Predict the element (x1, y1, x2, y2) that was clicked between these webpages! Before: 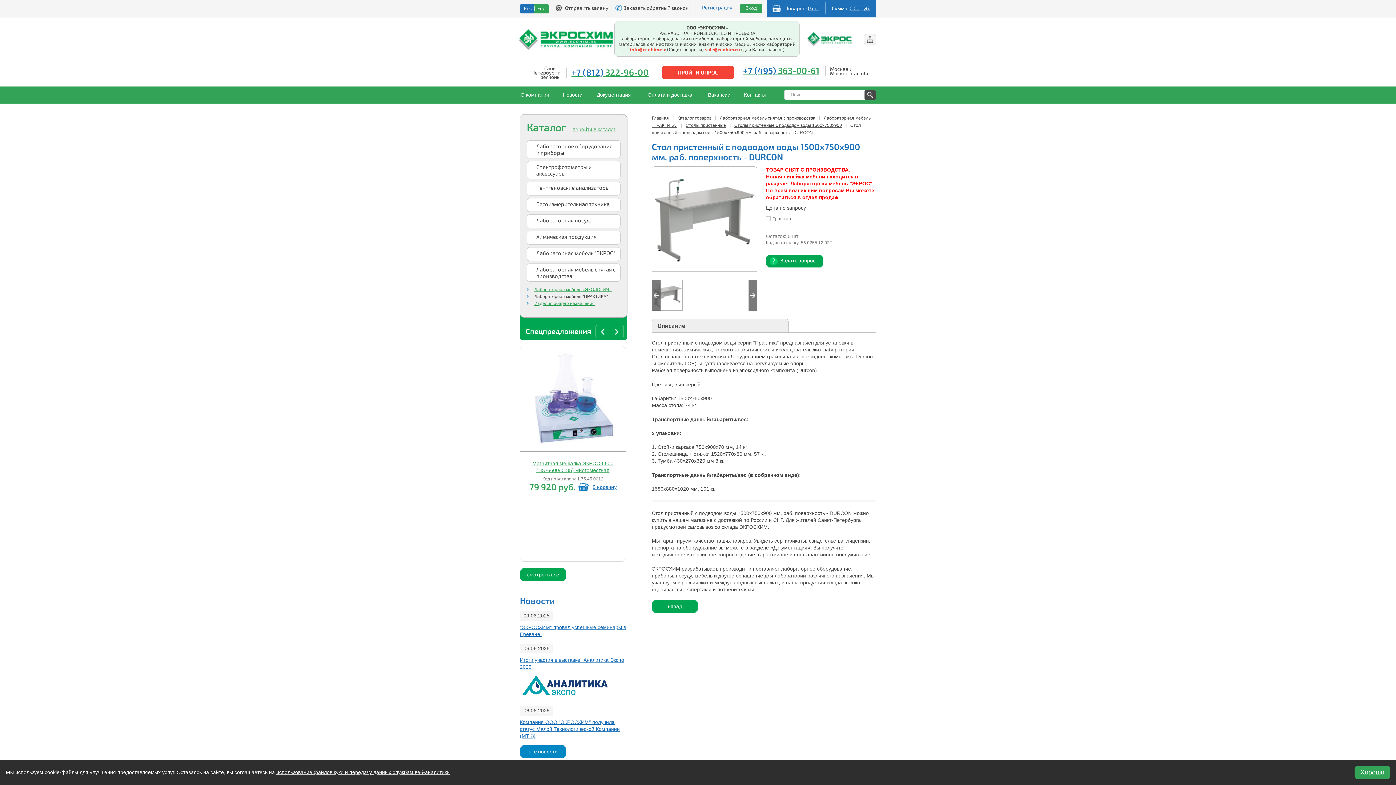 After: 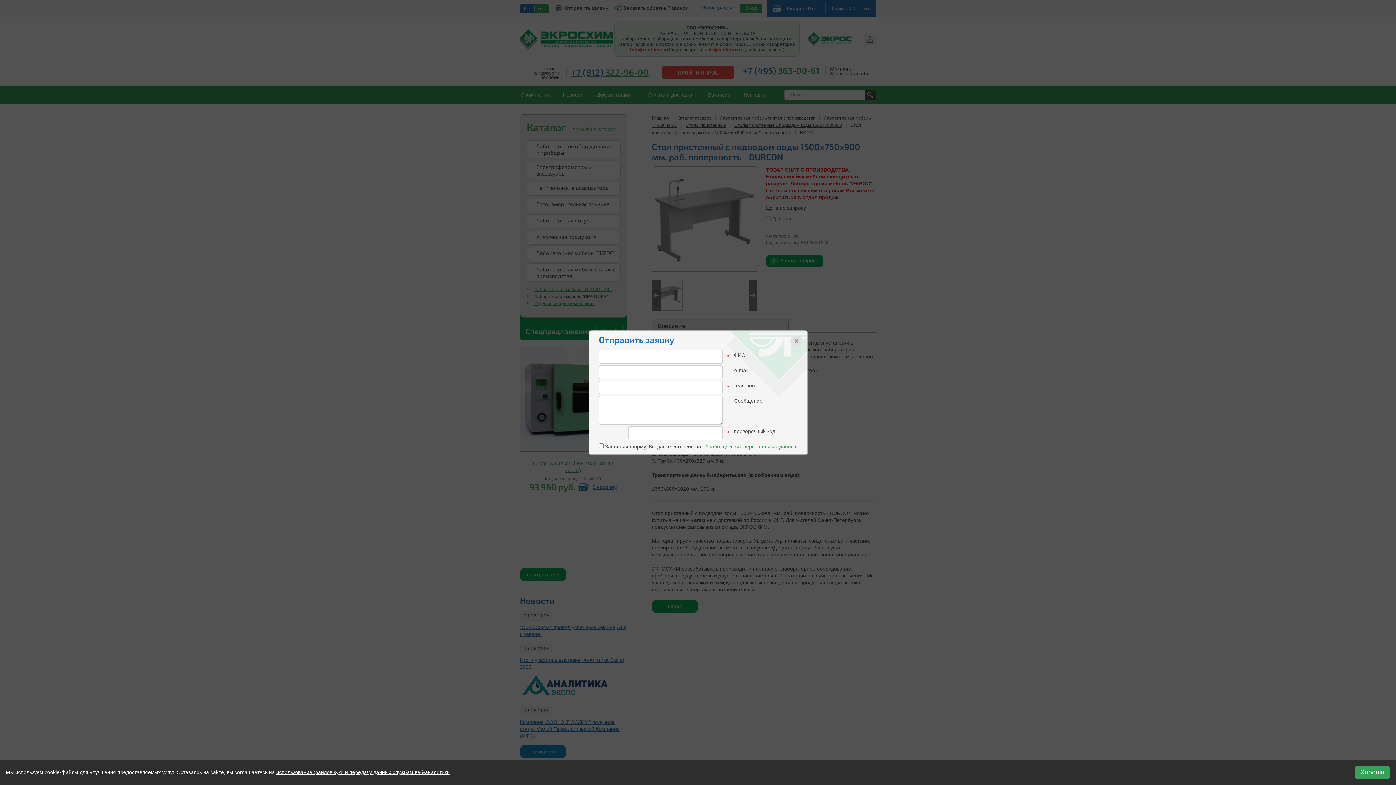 Action: label: Отправить заявку bbox: (556, 4, 608, 11)